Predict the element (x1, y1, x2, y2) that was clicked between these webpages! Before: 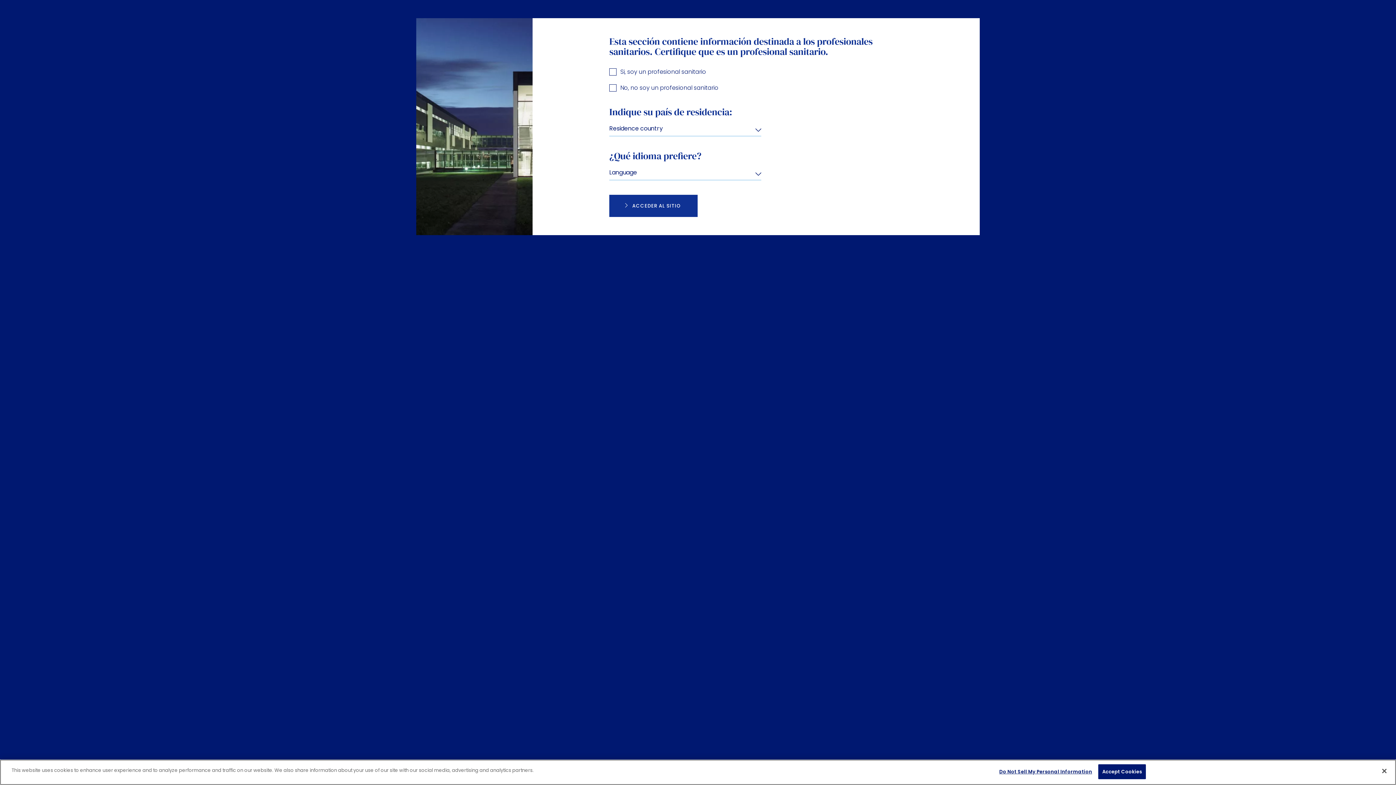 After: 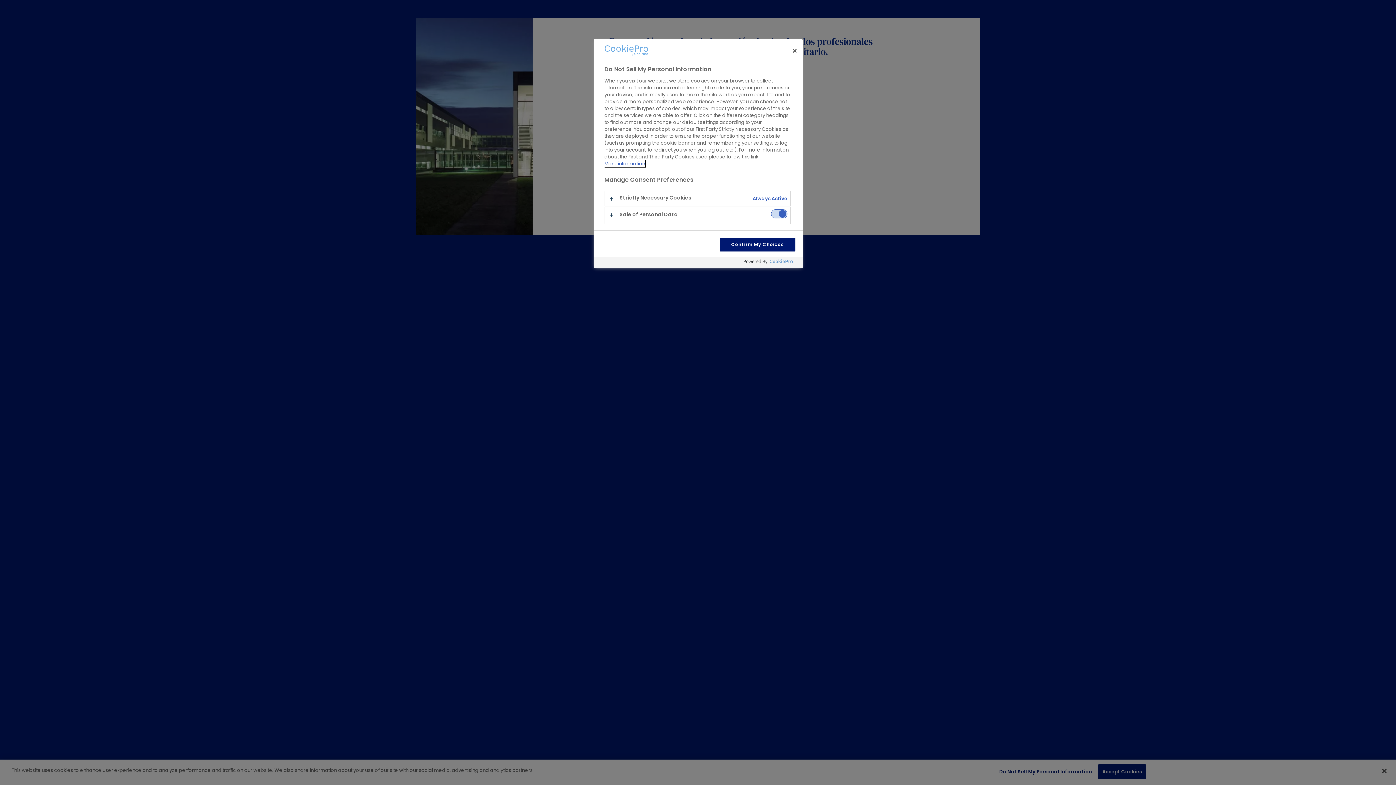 Action: label: Do Not Sell My Personal Information bbox: (999, 765, 1092, 779)